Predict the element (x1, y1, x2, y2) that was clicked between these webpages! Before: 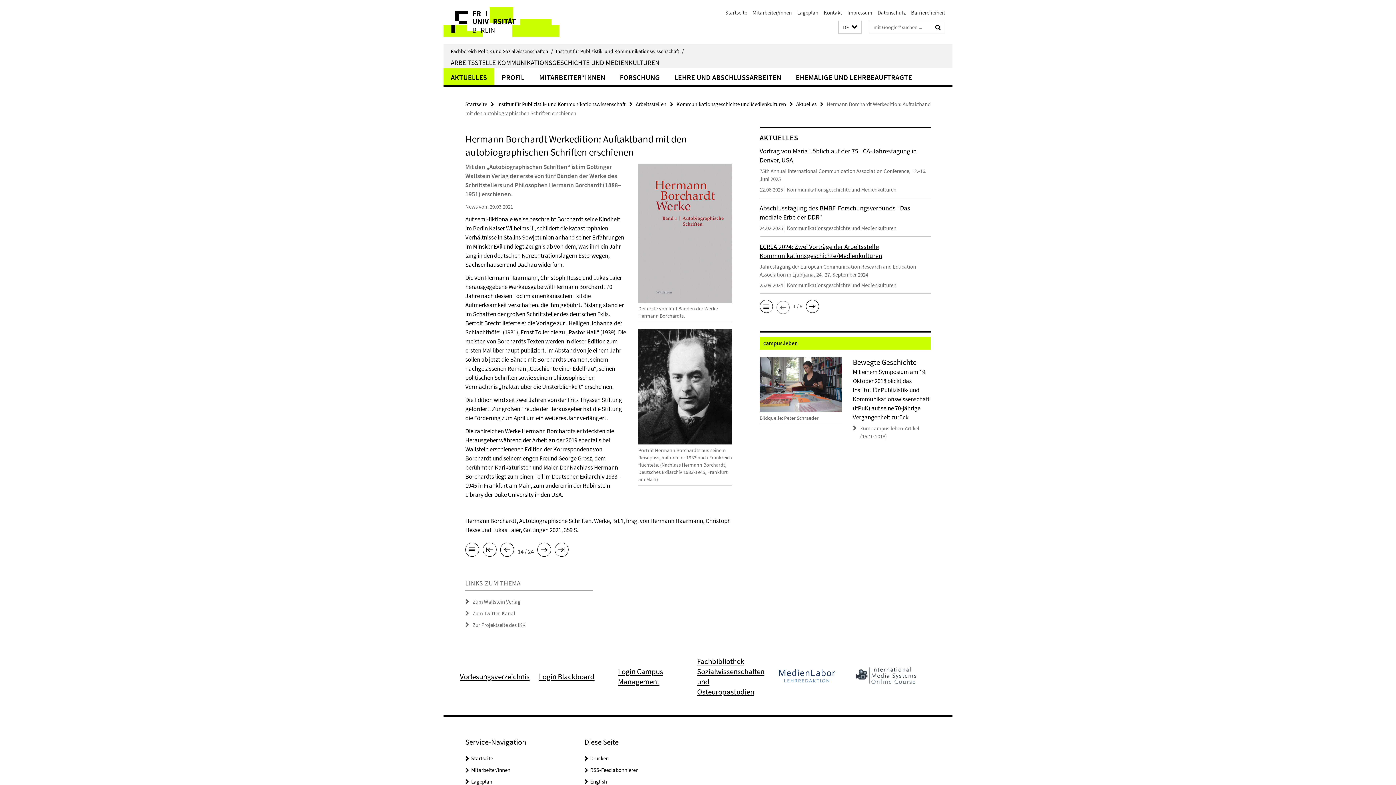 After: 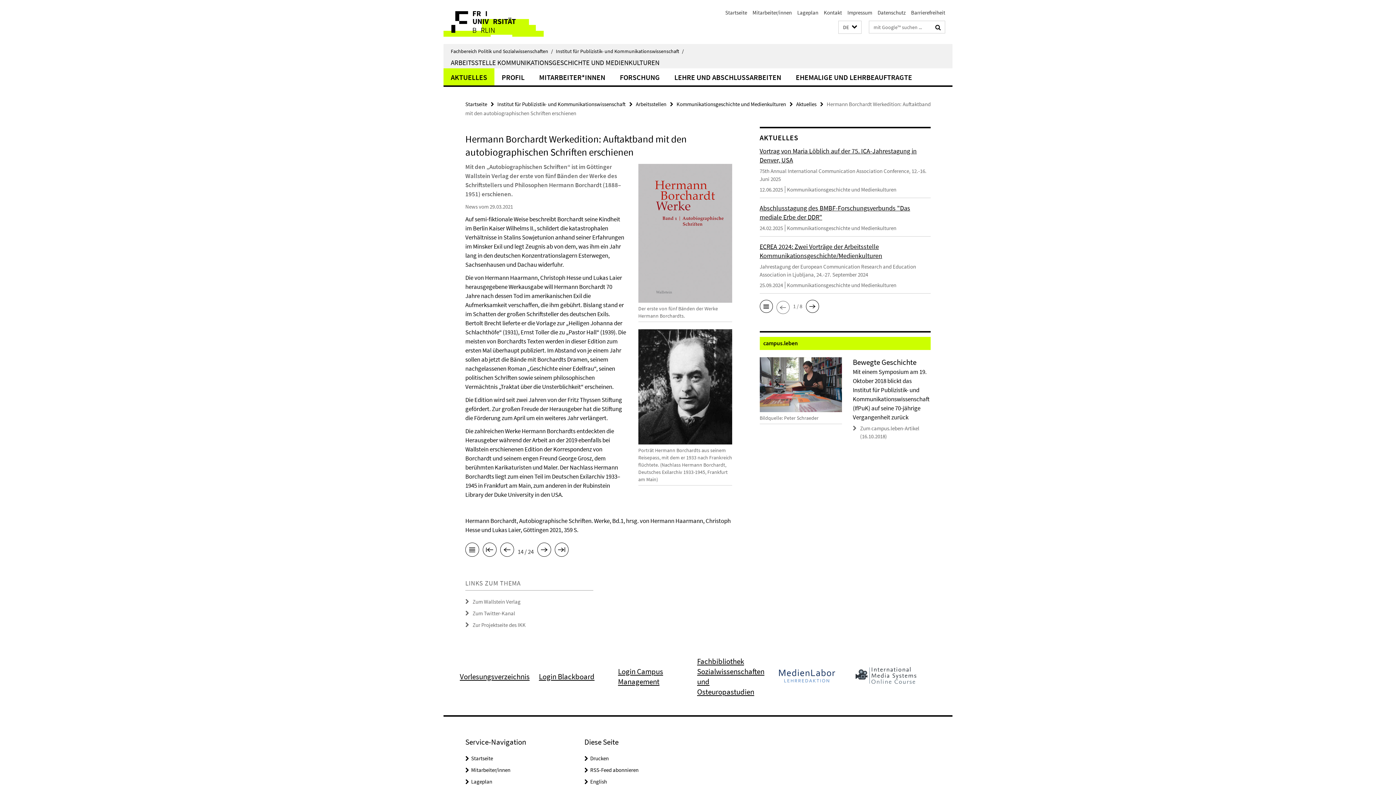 Action: label: English bbox: (590, 778, 607, 785)